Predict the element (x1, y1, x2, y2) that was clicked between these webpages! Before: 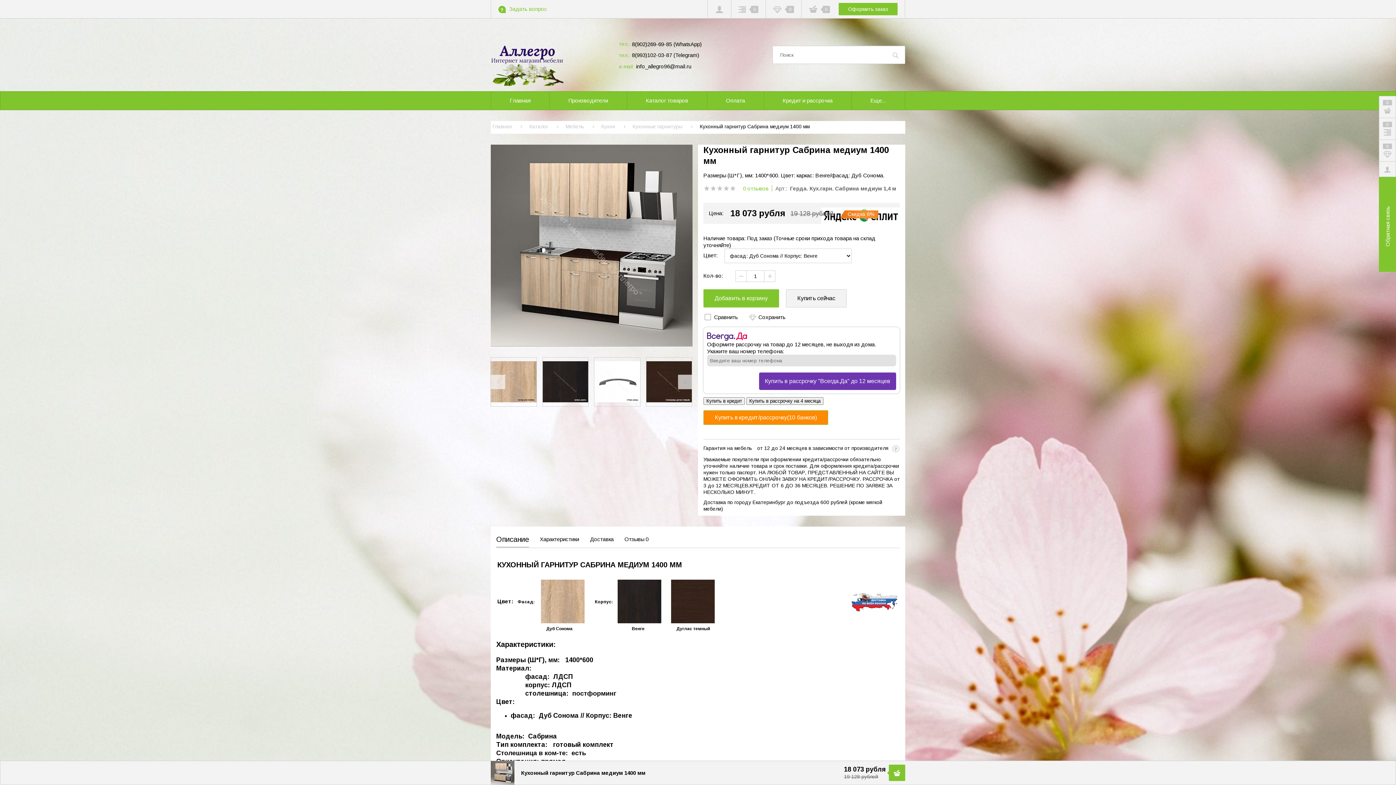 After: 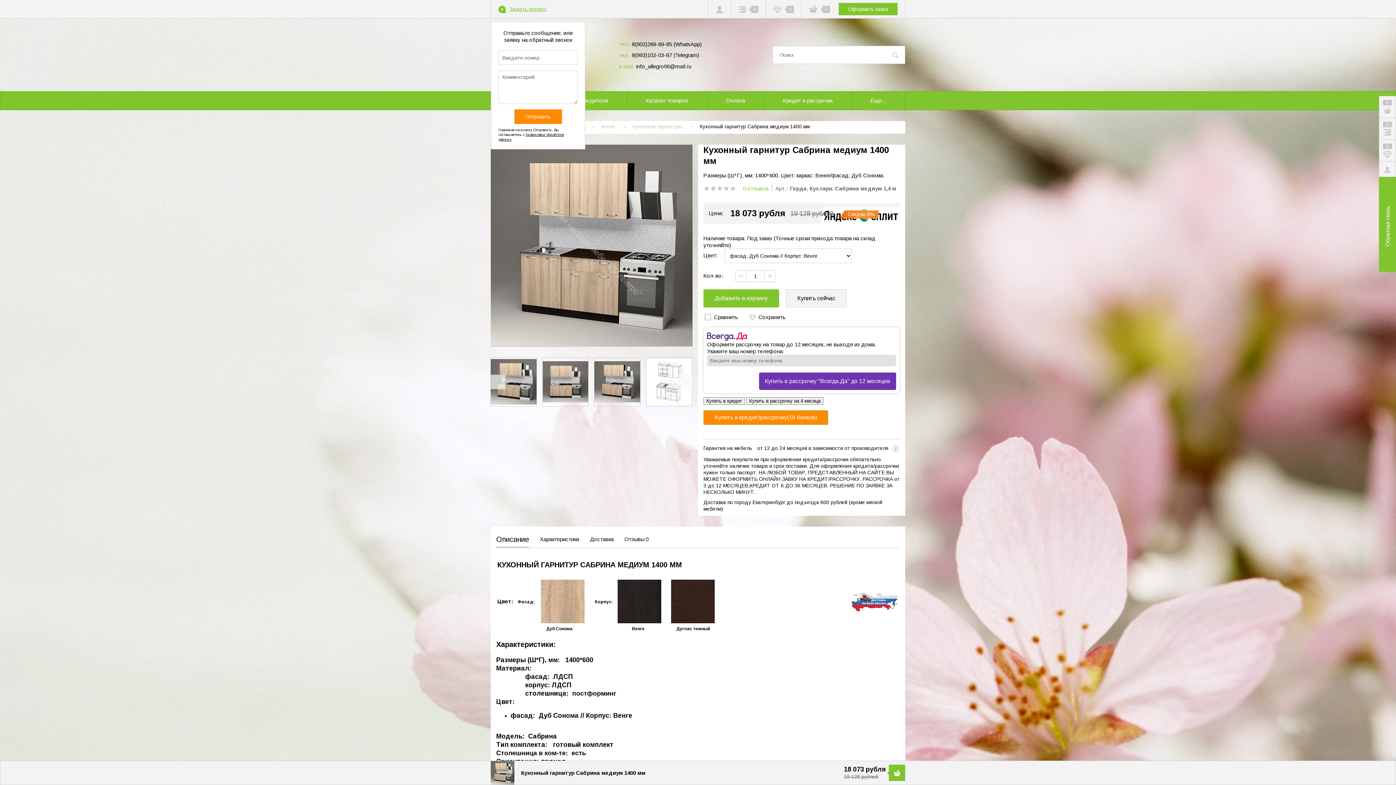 Action: label: ?Задать вопрос bbox: (491, 0, 707, 18)